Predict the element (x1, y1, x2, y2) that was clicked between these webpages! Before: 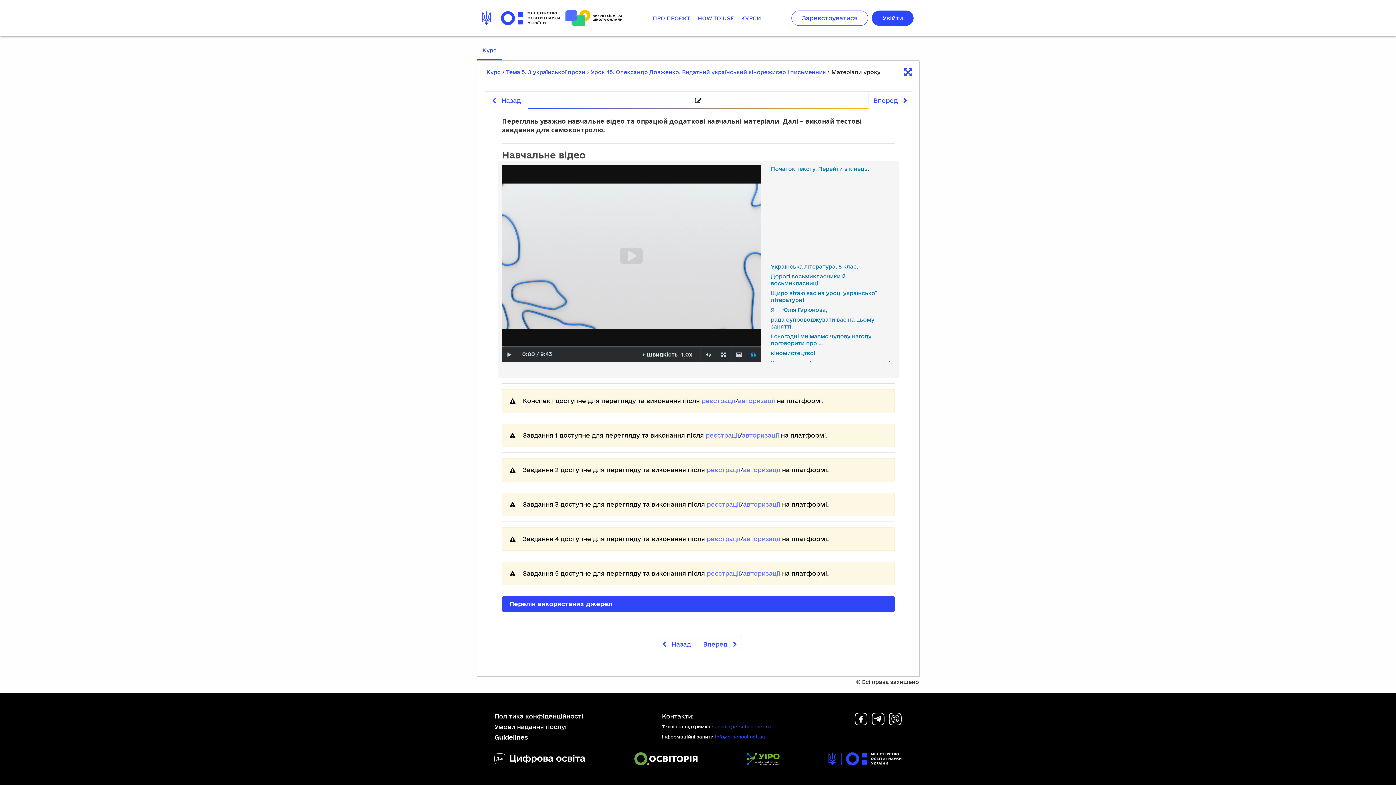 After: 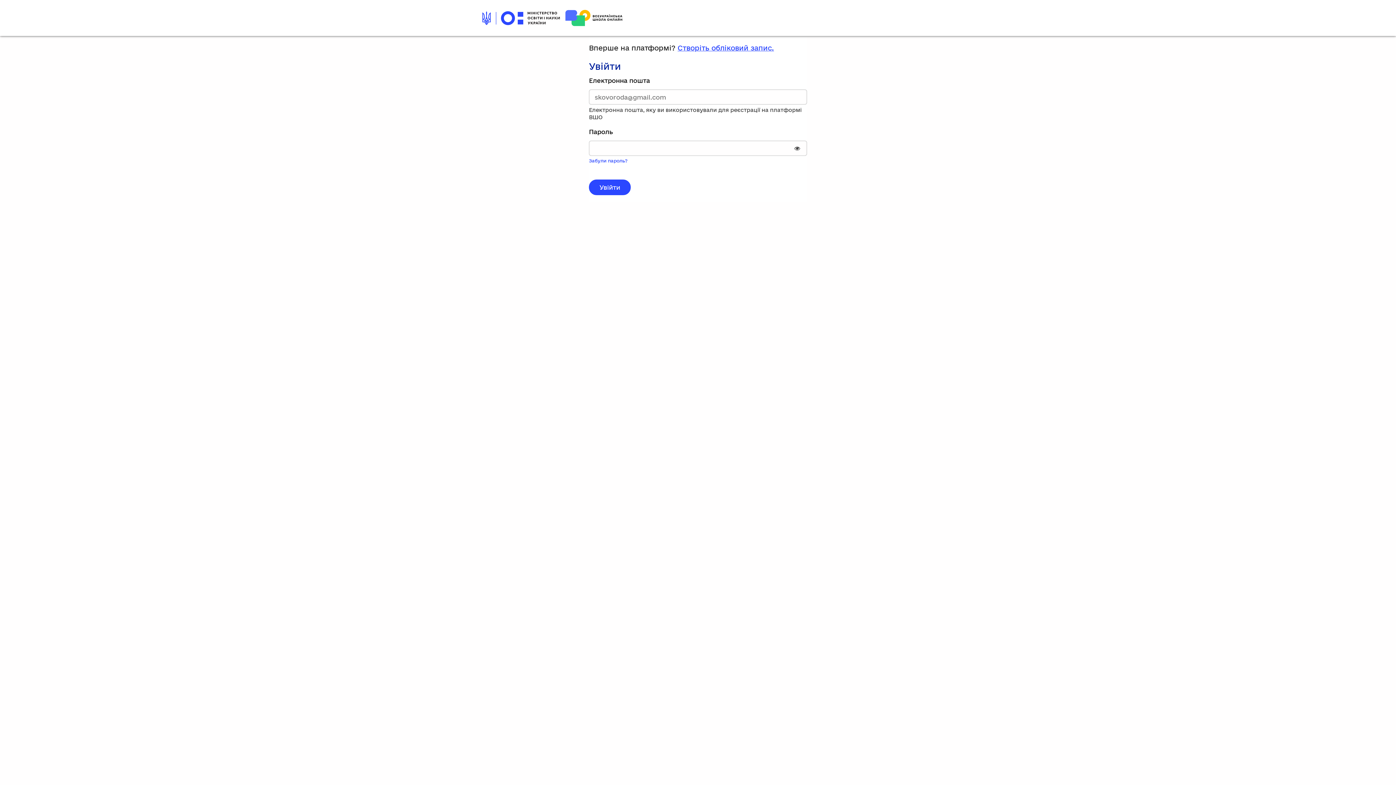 Action: label: авторизації bbox: (743, 466, 780, 473)